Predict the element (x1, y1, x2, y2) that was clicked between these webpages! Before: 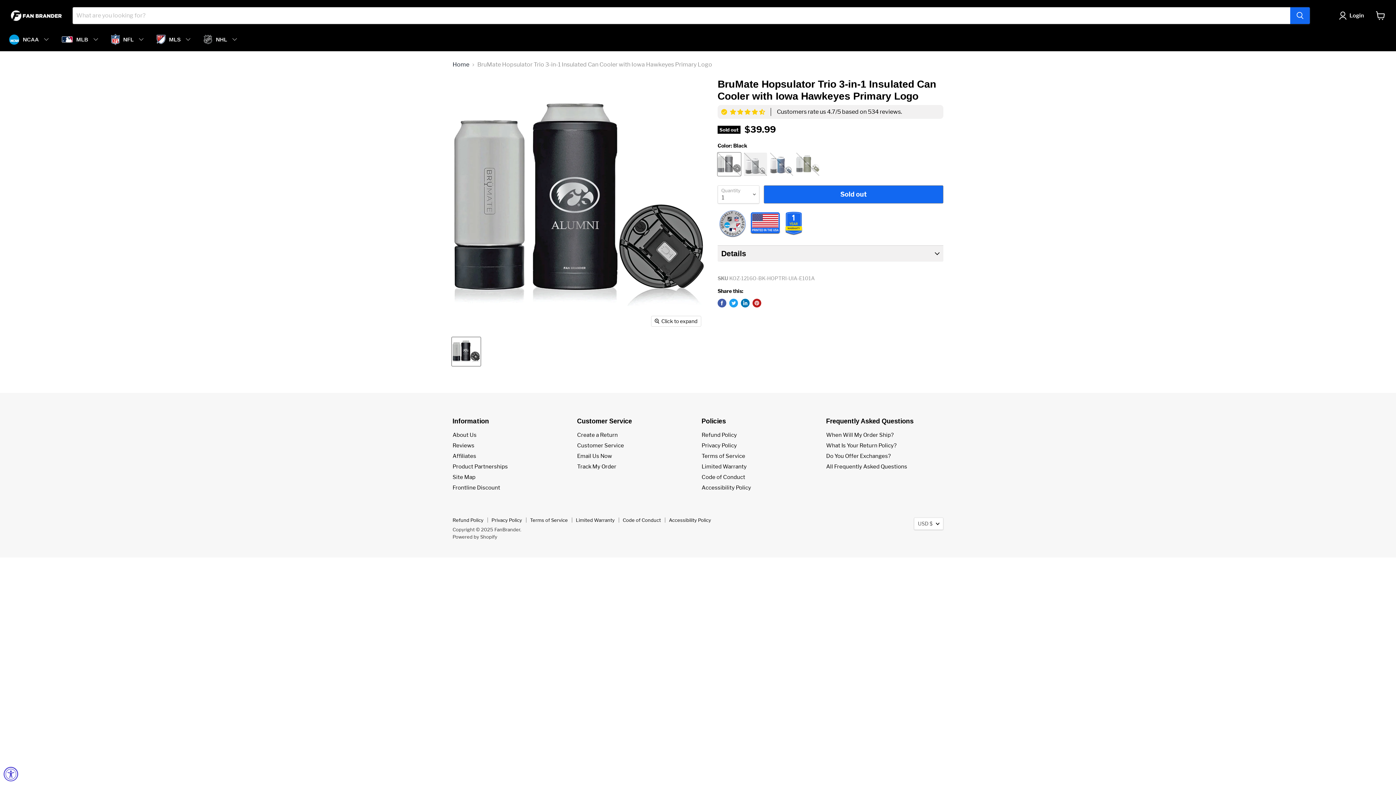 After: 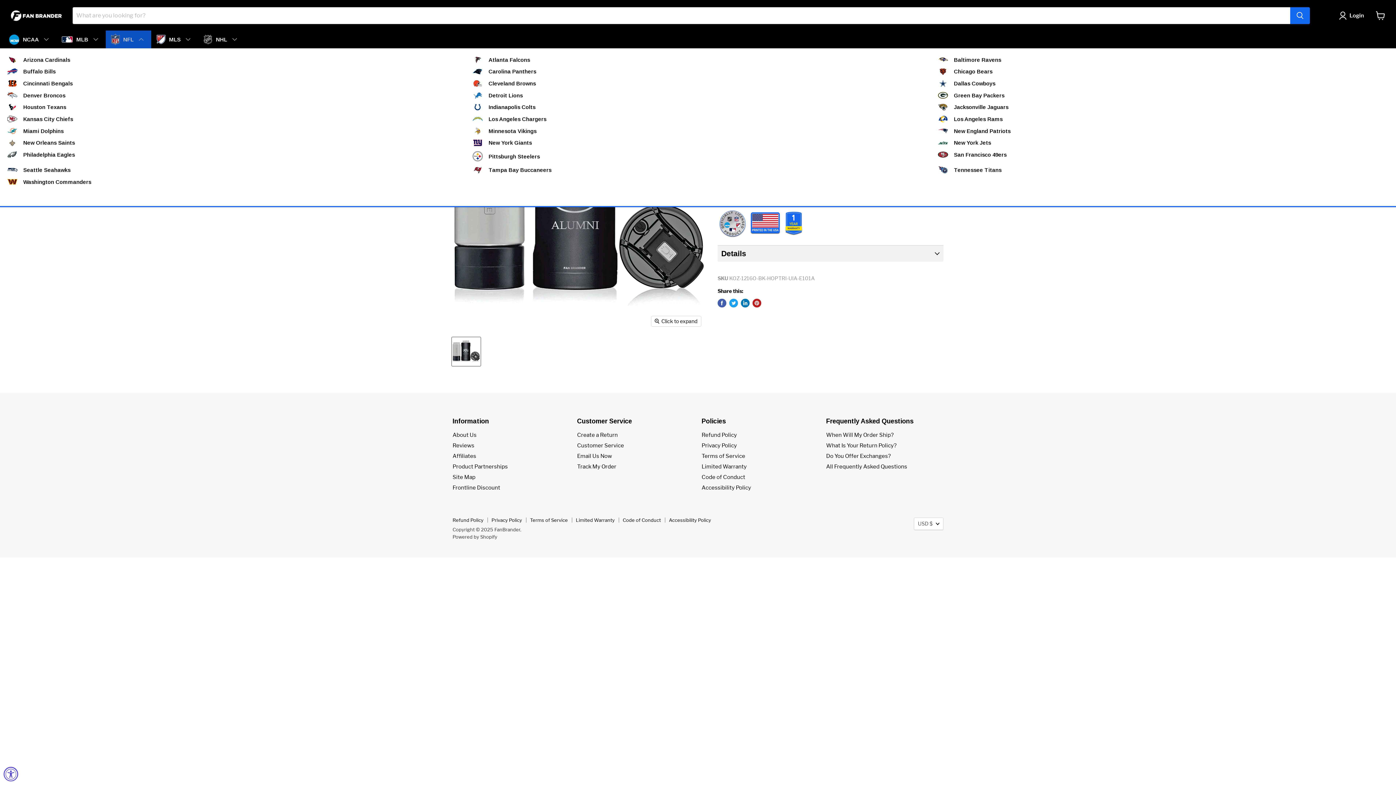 Action: label: NFL bbox: (105, 30, 151, 48)